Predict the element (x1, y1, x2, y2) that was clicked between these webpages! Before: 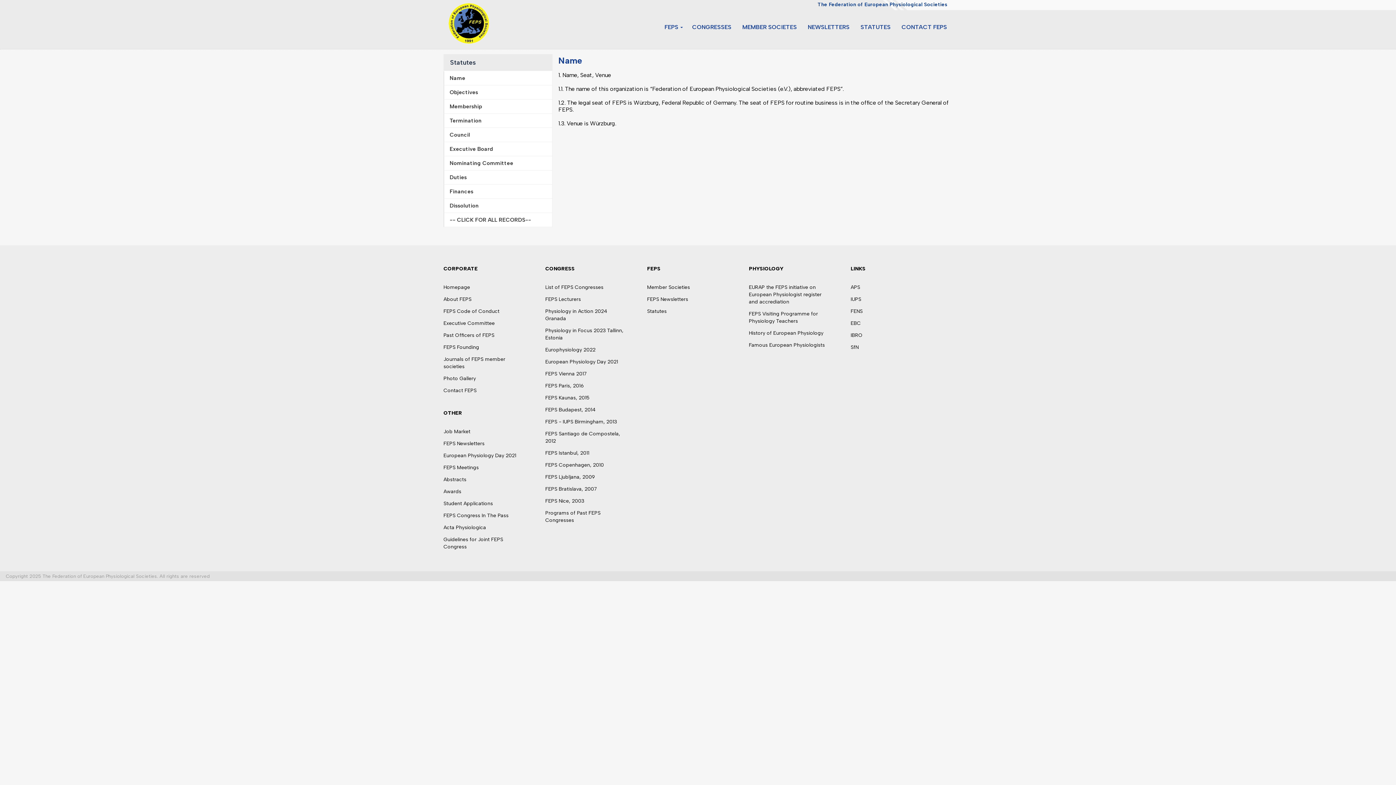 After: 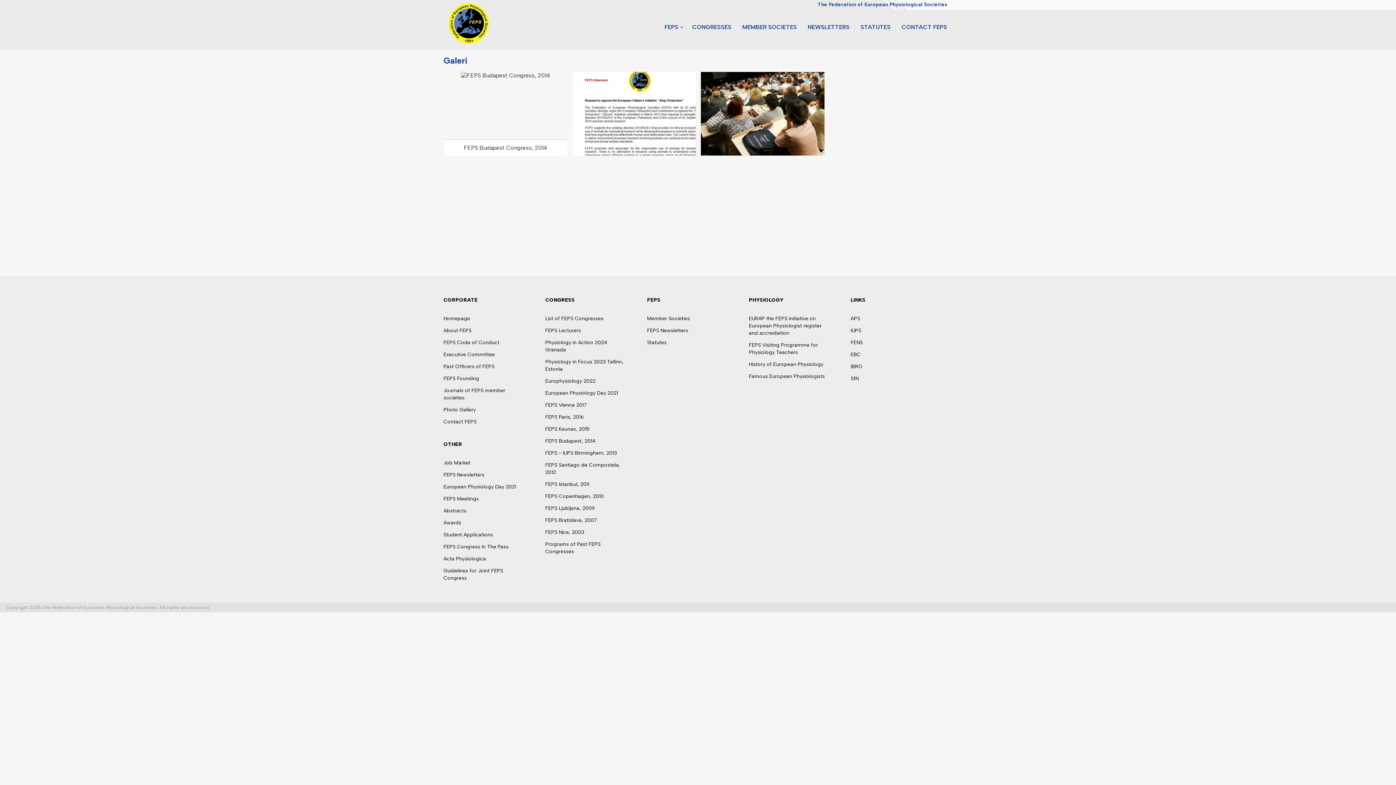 Action: bbox: (443, 373, 525, 384) label: Photo Gallery